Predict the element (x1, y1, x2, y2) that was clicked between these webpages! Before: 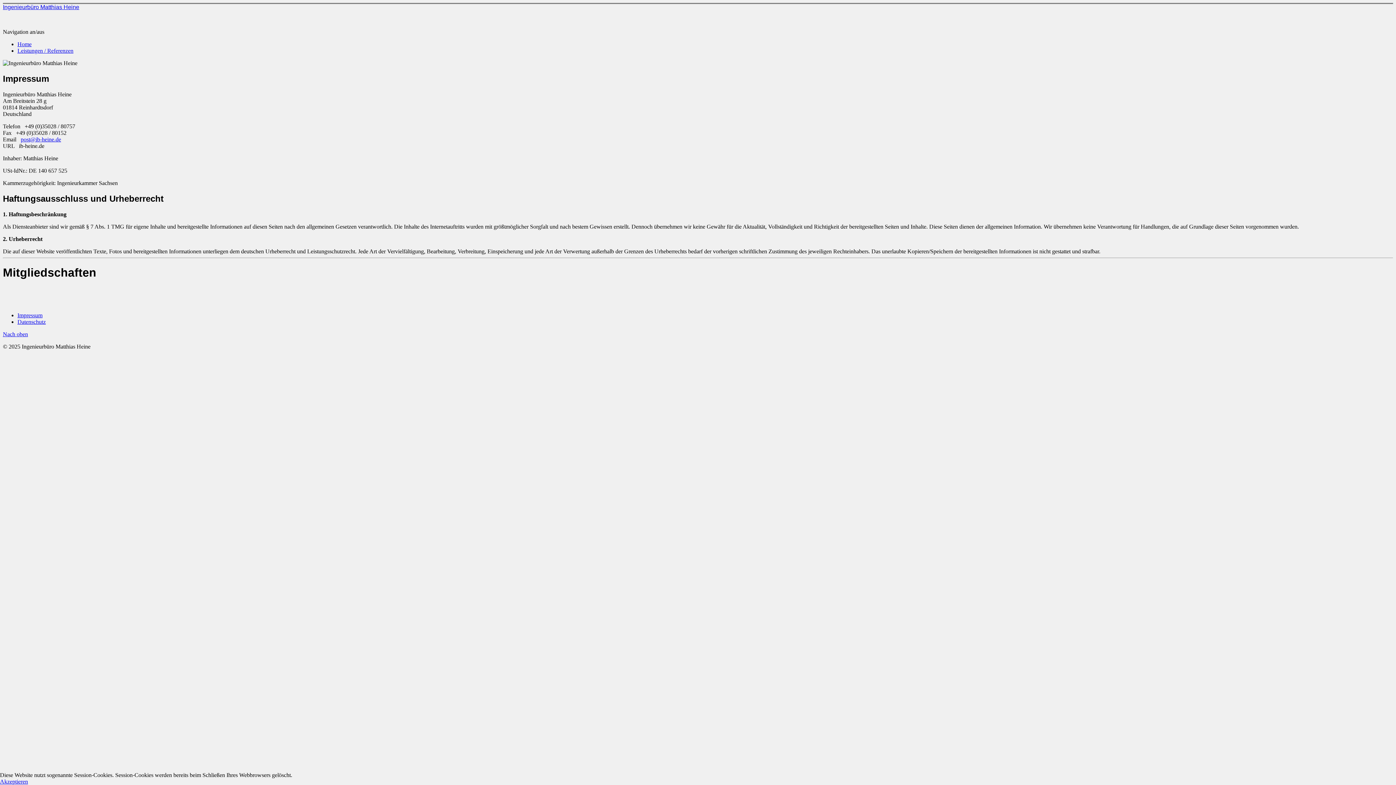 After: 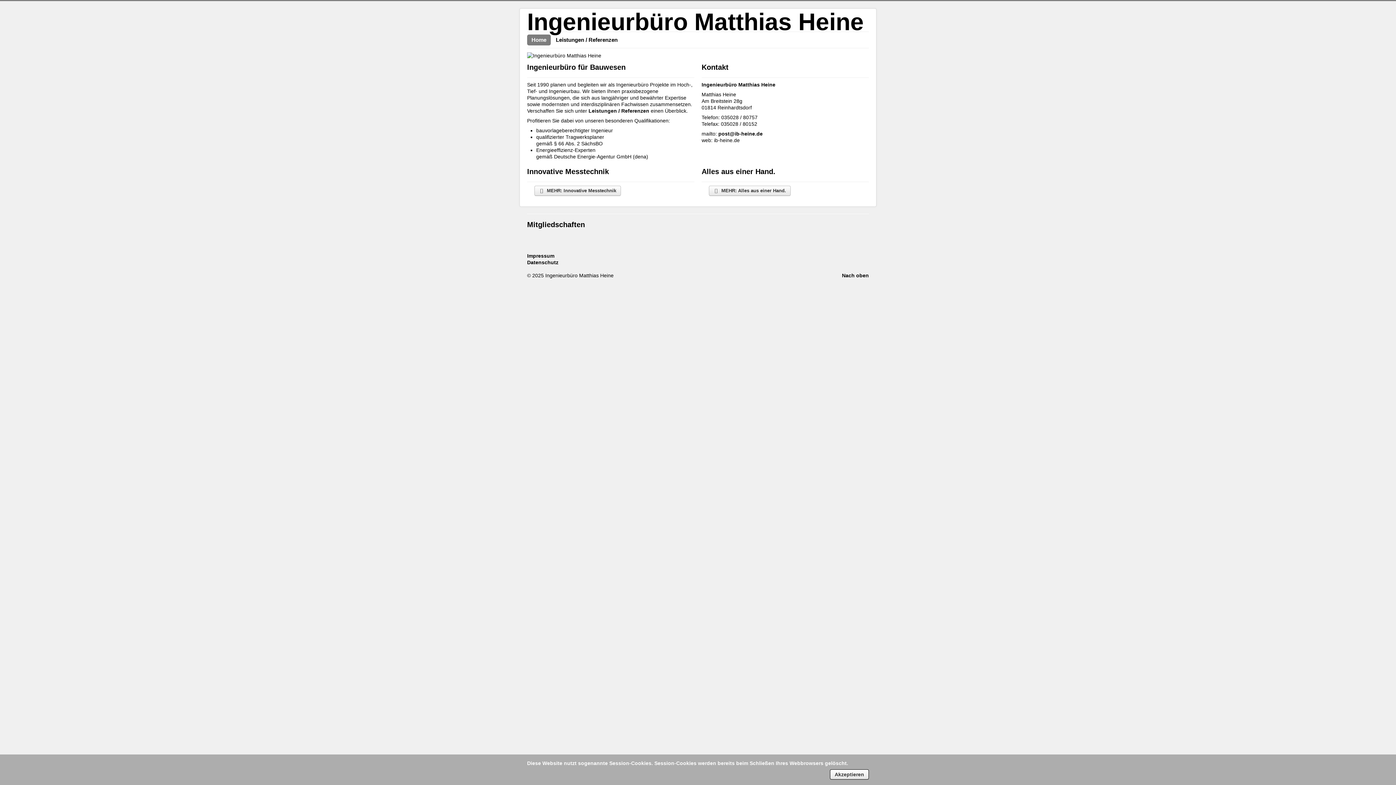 Action: label: Ingenieurbüro Matthias Heine bbox: (2, 4, 79, 10)